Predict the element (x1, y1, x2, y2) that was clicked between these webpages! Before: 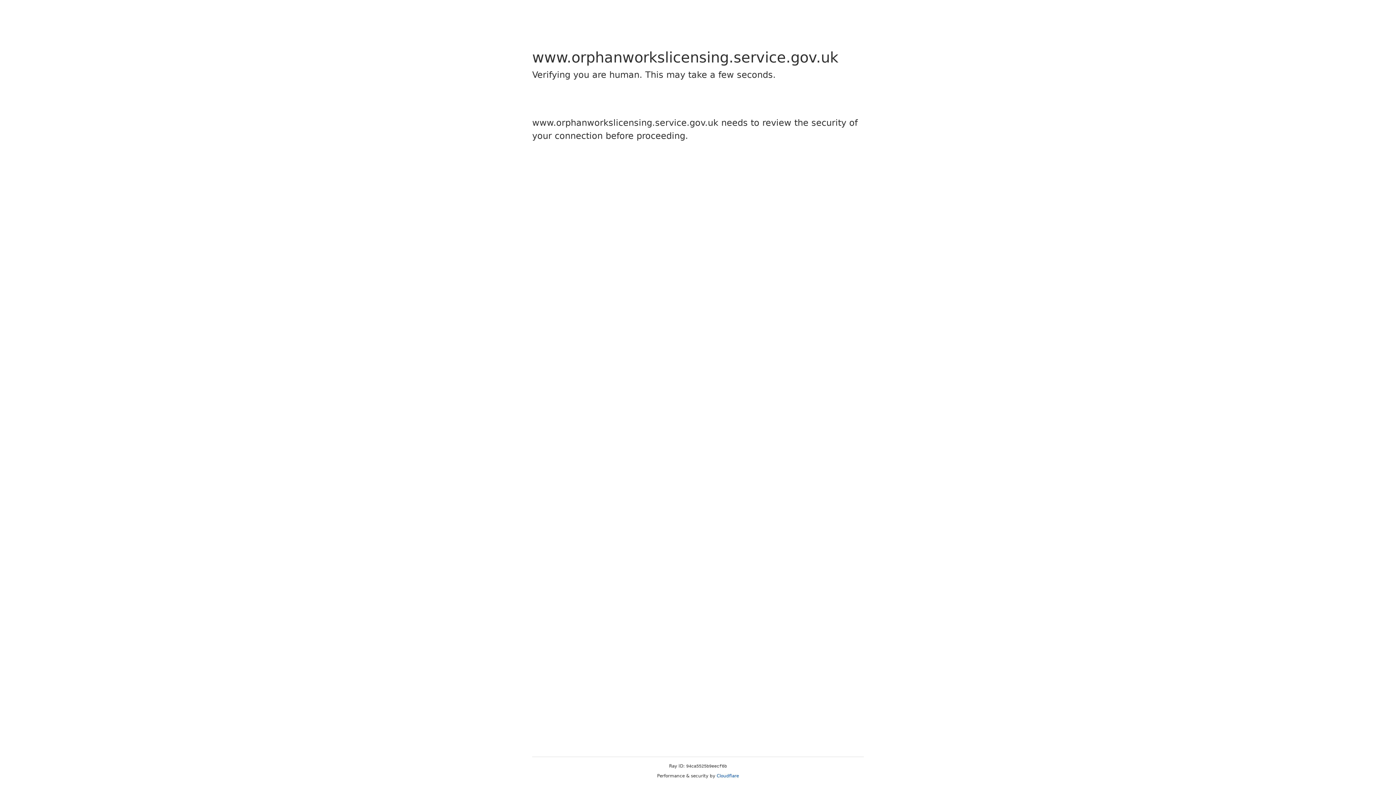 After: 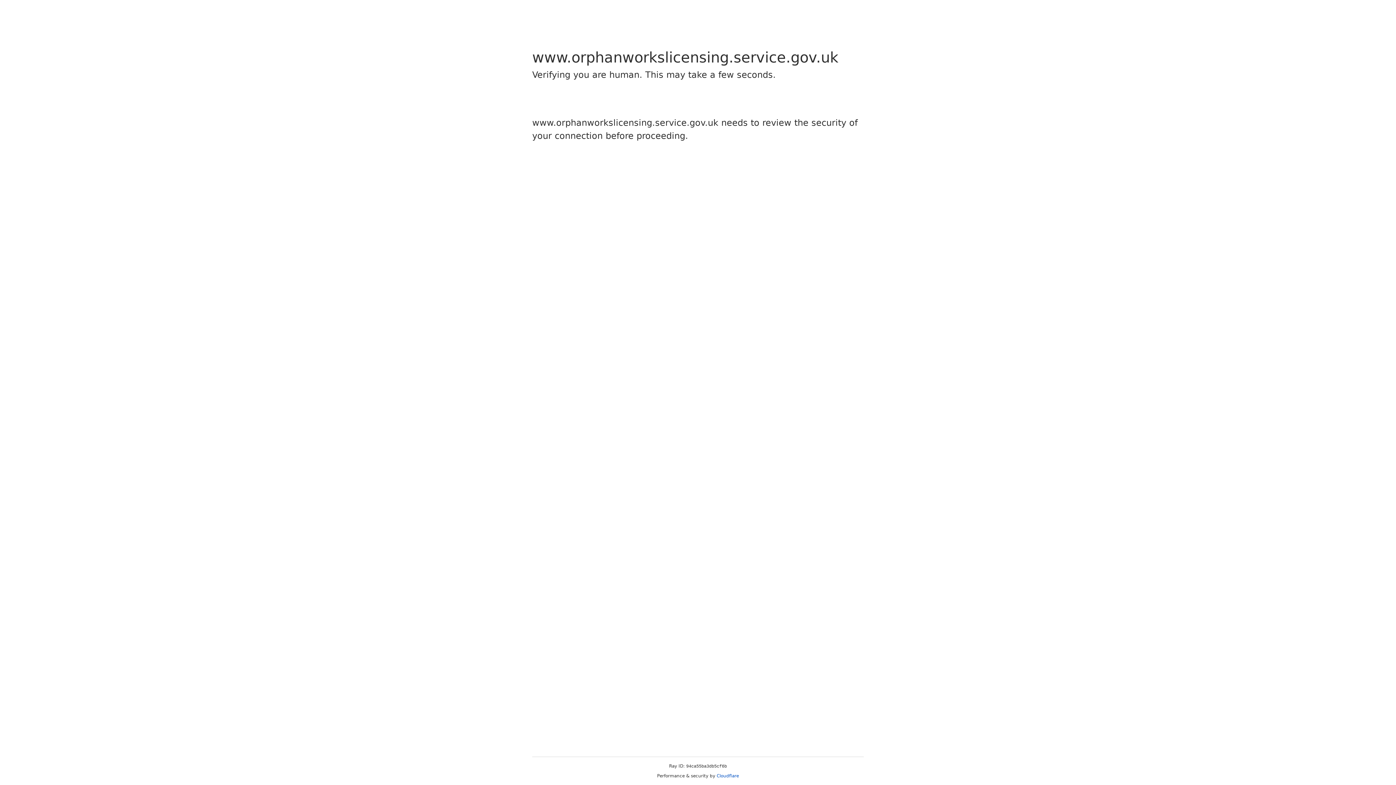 Action: label: Cloudflare bbox: (716, 773, 739, 778)